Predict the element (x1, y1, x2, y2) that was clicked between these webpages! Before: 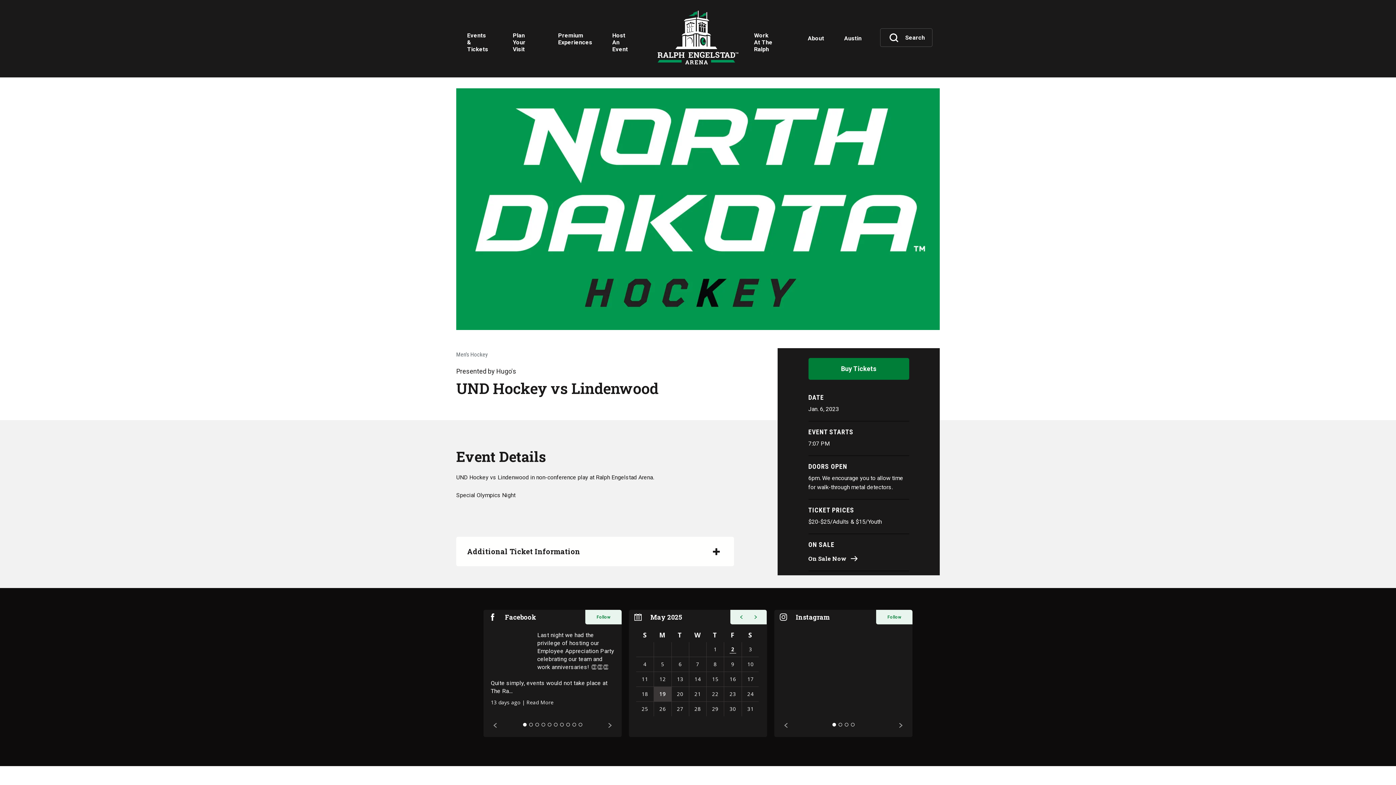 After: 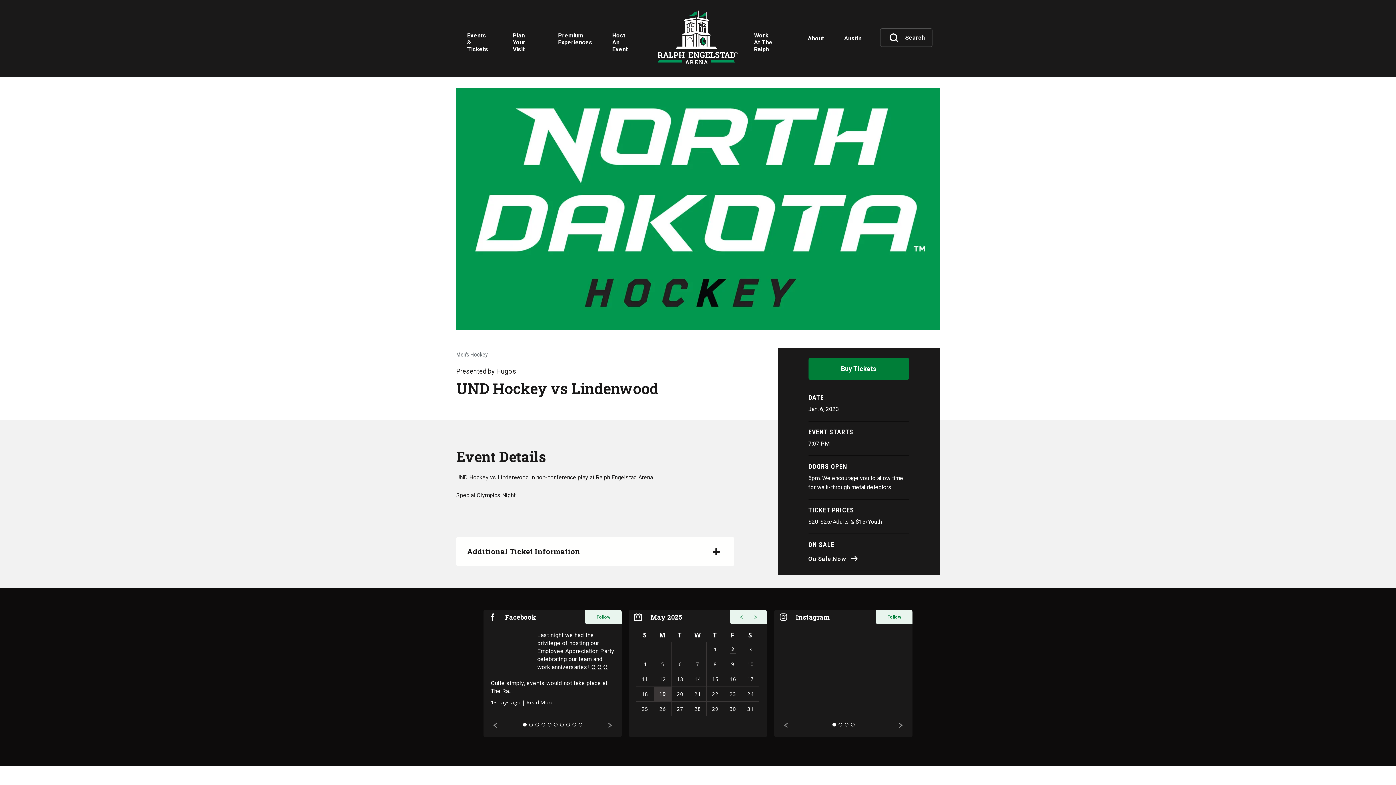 Action: label: TODAY is the DAY! @parkermccollum tickets go on sale at 10am (Friday, March 28) at the Ralph Engelstad Arena ticket office and at ticketmaster.com/PMREA Plus, @1003cat & @xl93fm are broadcasting live from our lobby from 9-11 am and are giving away two pair of Parker McCollum tickets + swag! bbox: (864, 631, 904, 671)